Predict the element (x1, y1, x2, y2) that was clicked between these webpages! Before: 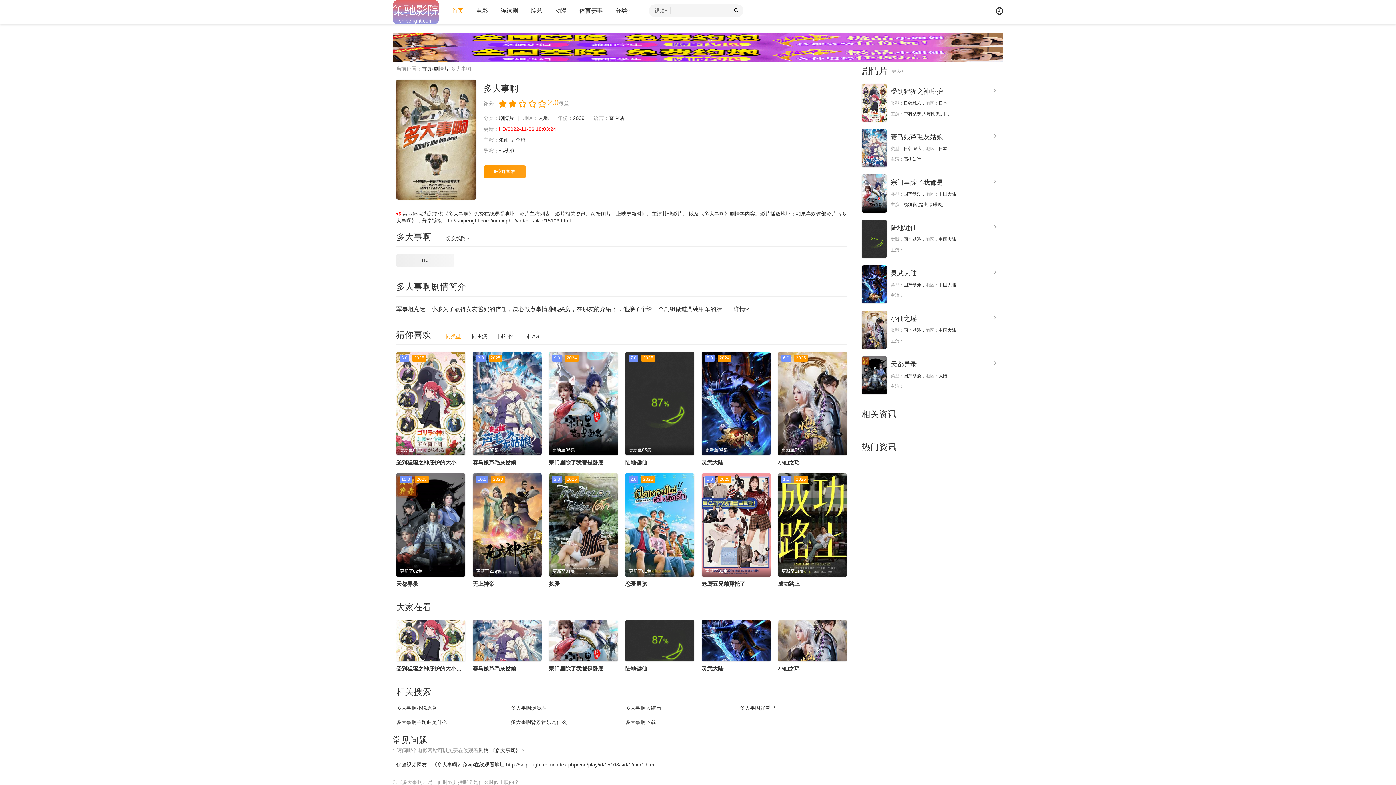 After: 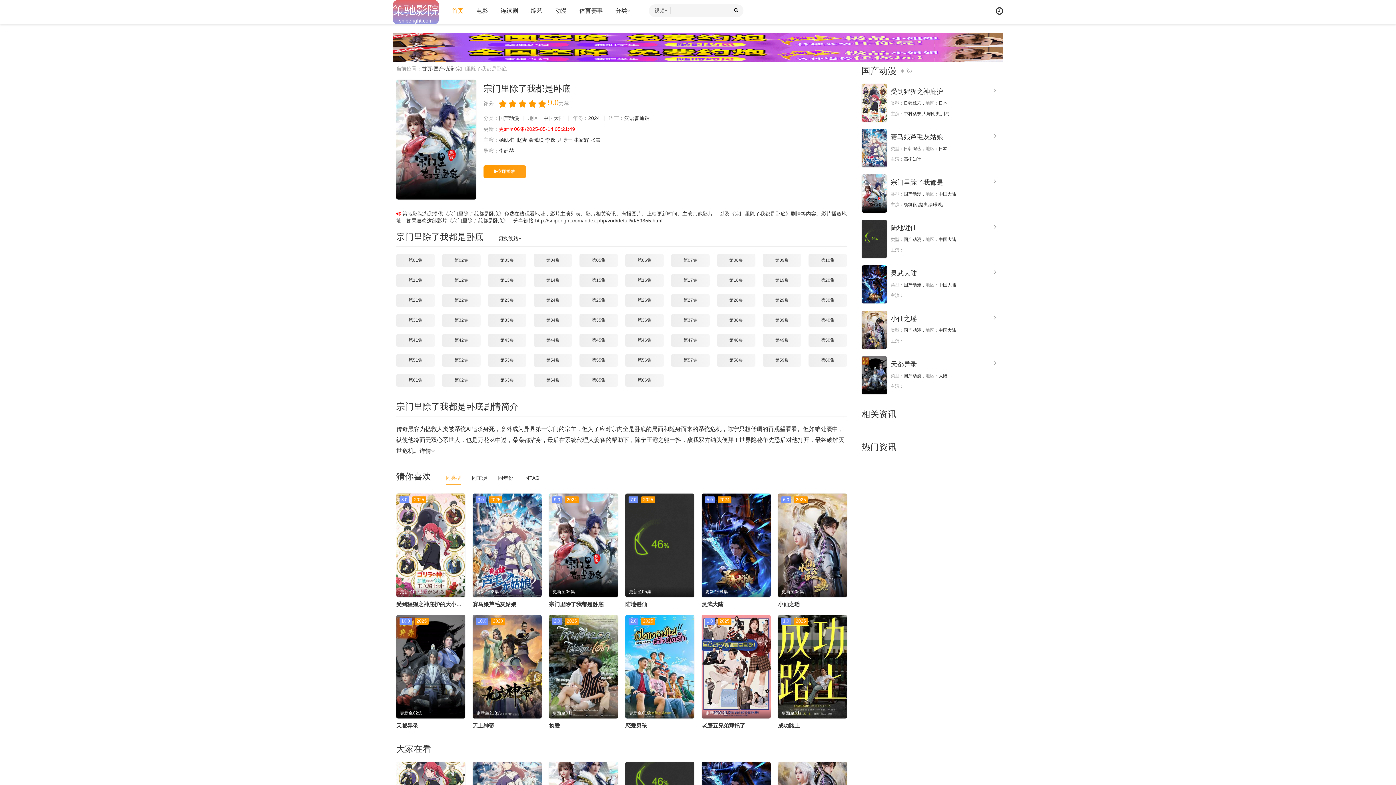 Action: bbox: (861, 174, 887, 212)